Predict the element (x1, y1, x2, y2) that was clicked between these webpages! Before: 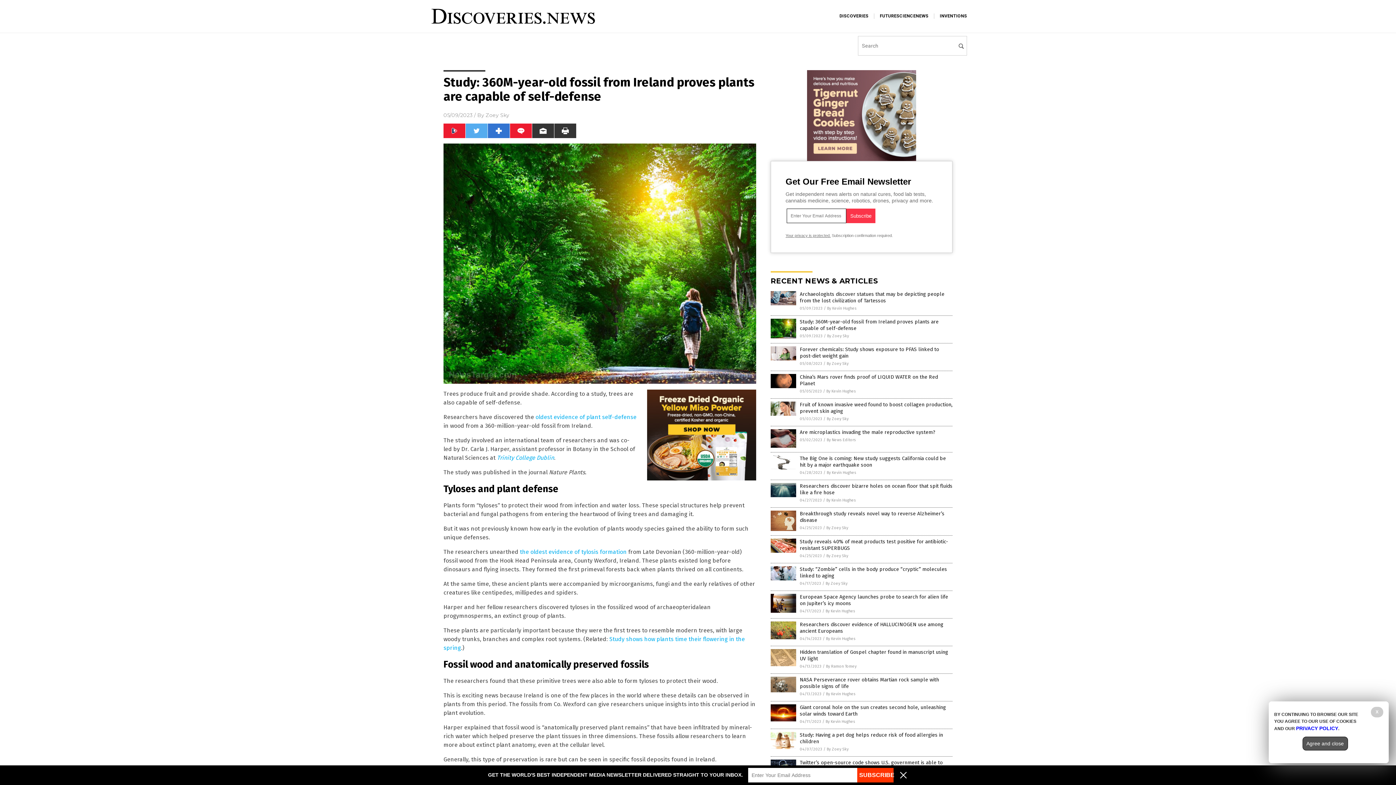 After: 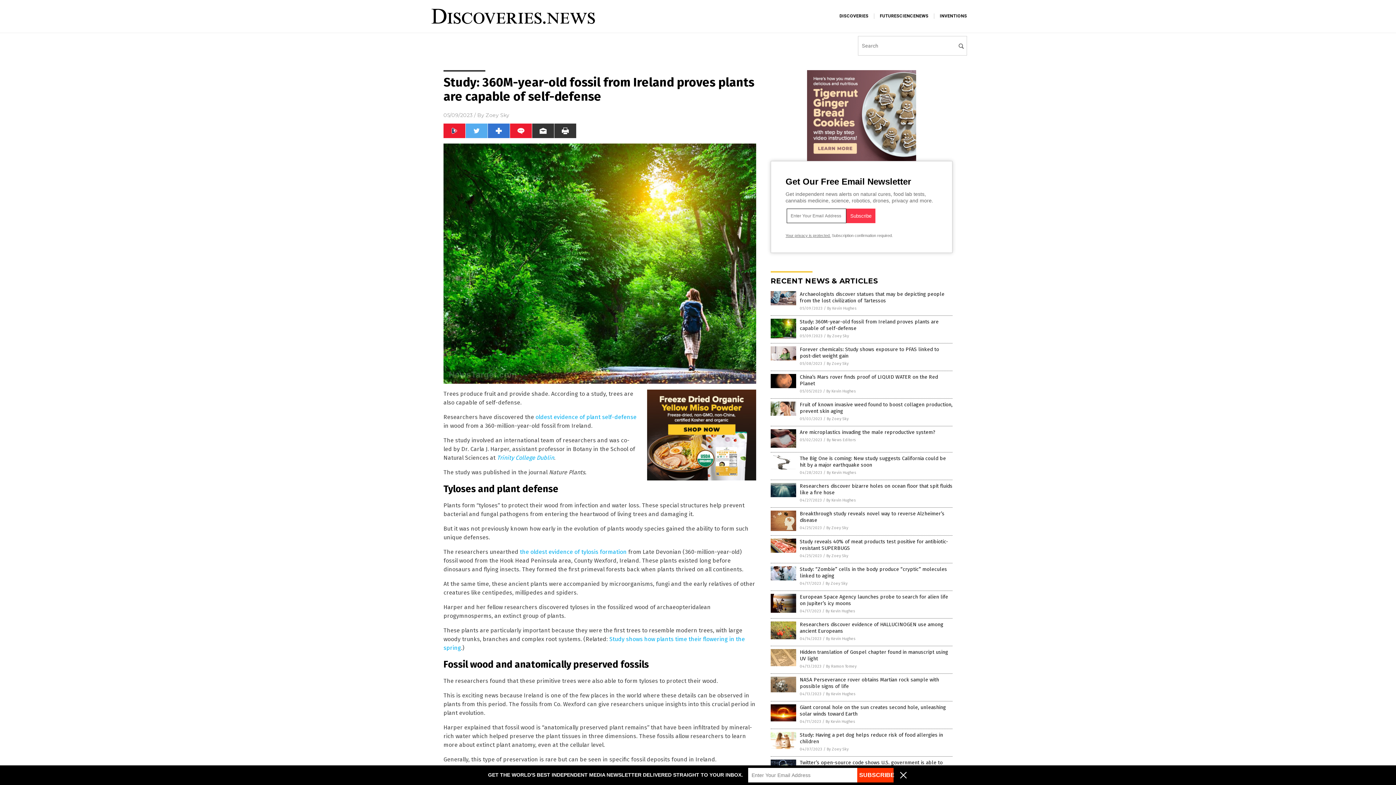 Action: bbox: (1302, 737, 1348, 750) label: Agree and close